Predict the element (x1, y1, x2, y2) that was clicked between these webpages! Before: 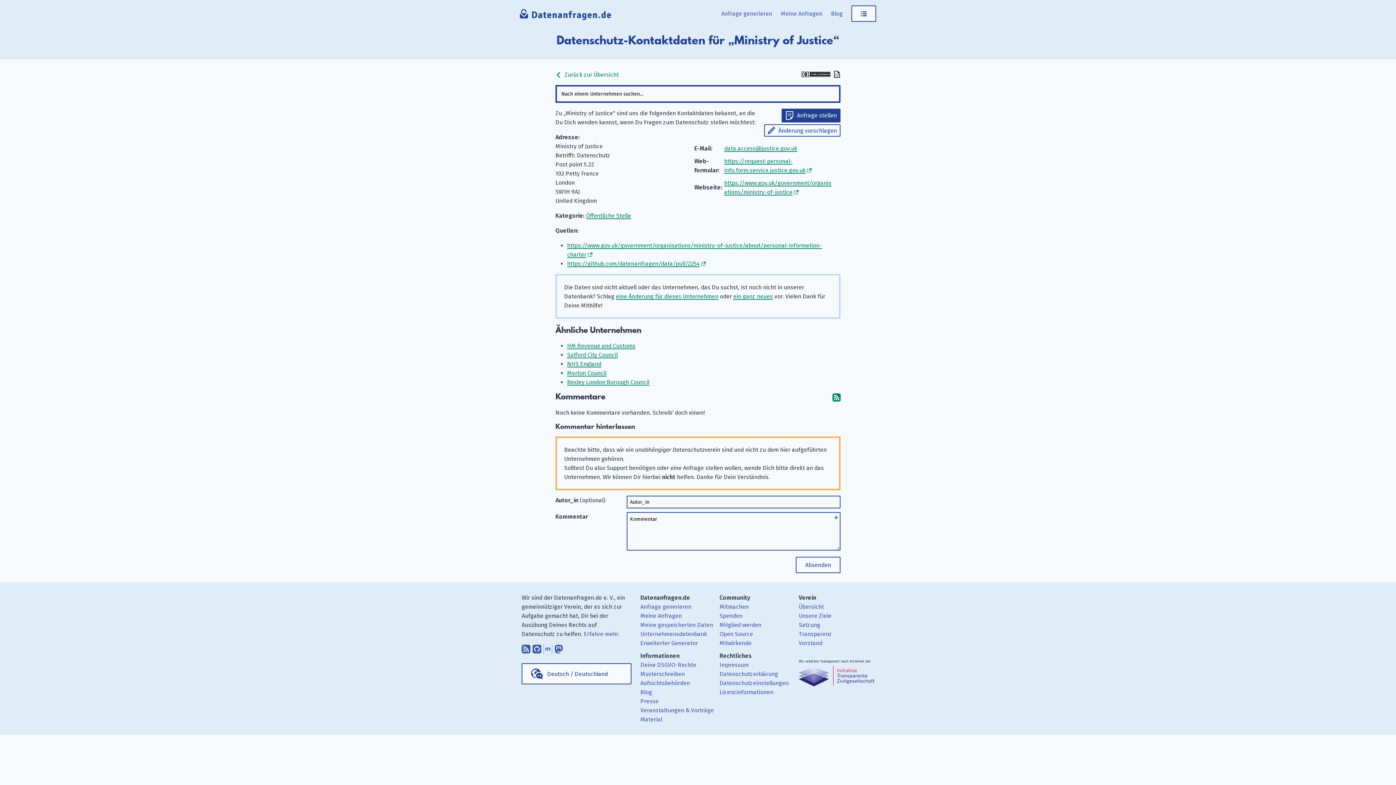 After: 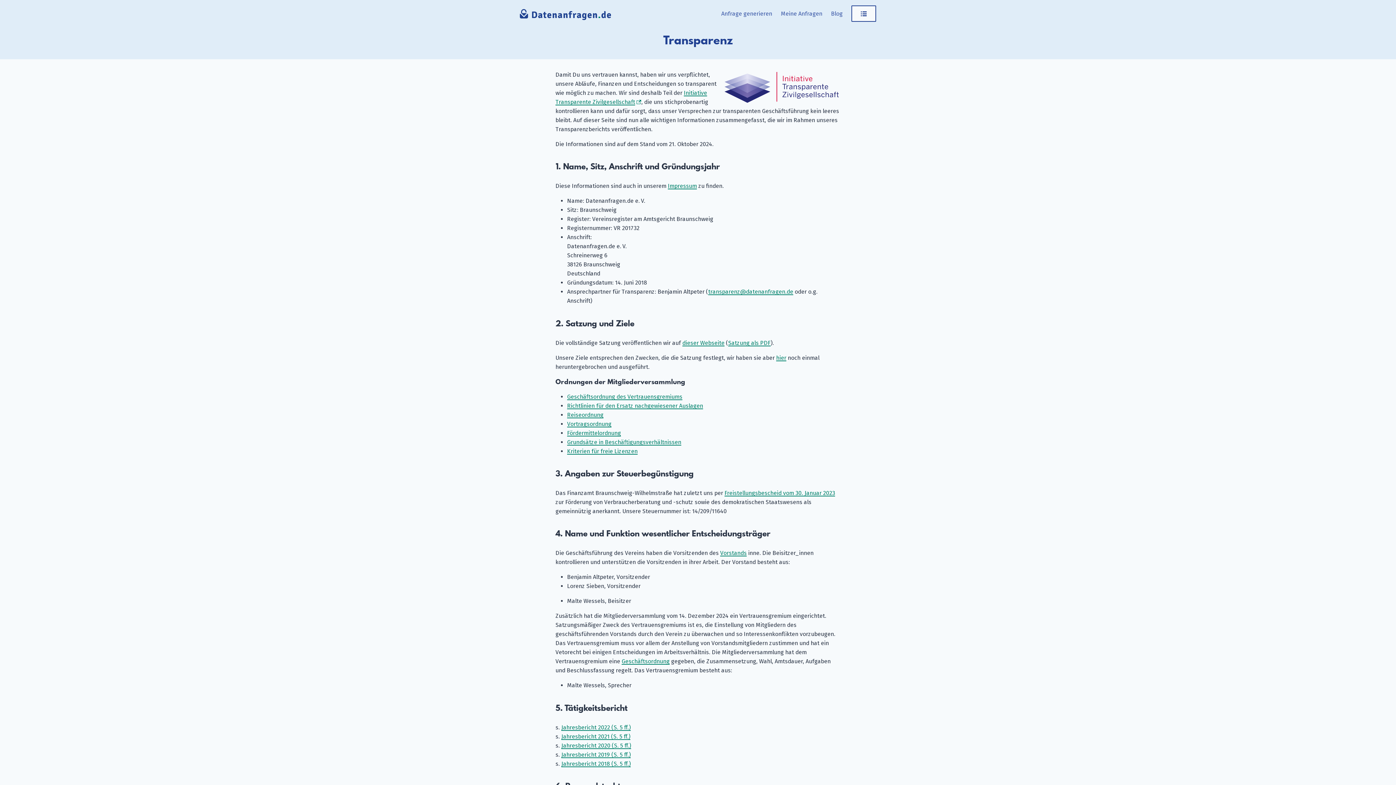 Action: label: 
 bbox: (798, 683, 874, 688)